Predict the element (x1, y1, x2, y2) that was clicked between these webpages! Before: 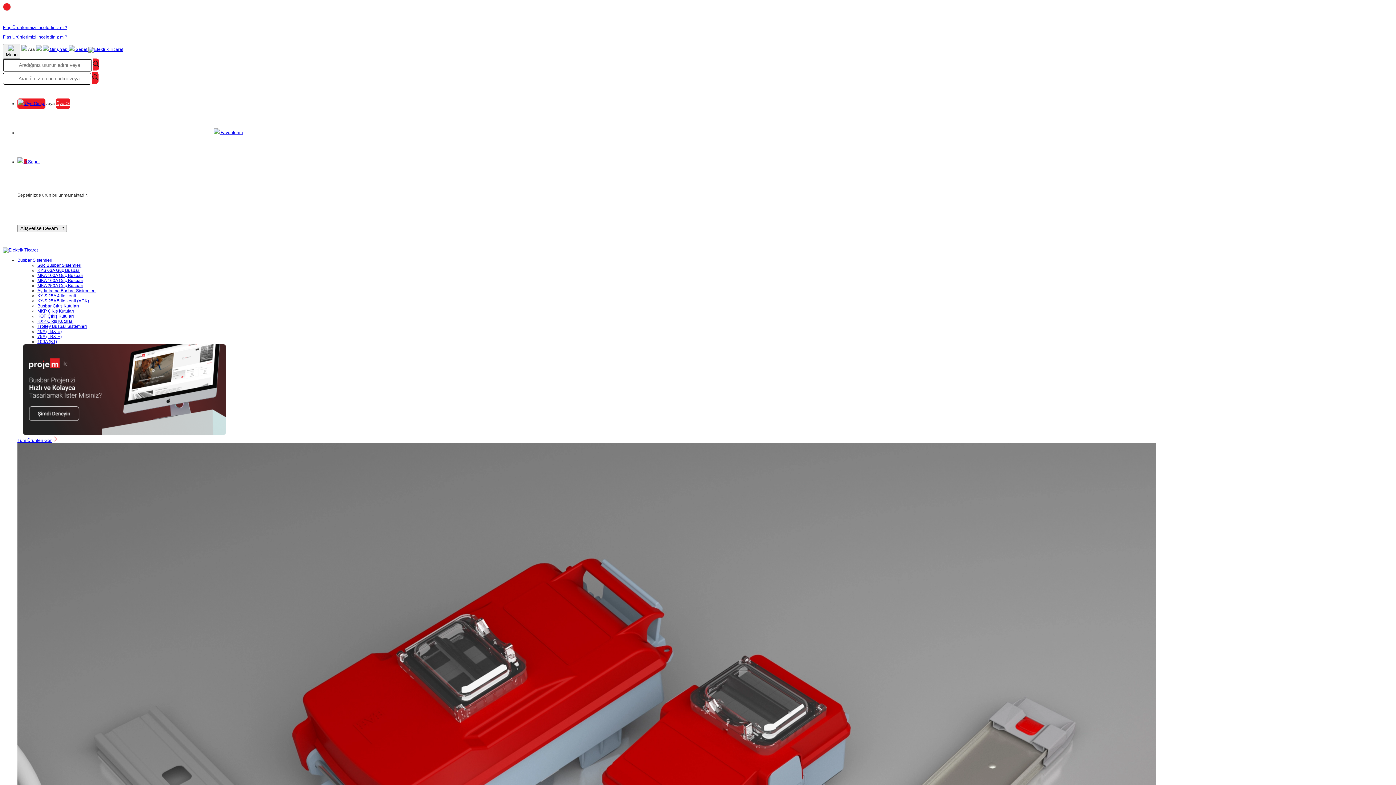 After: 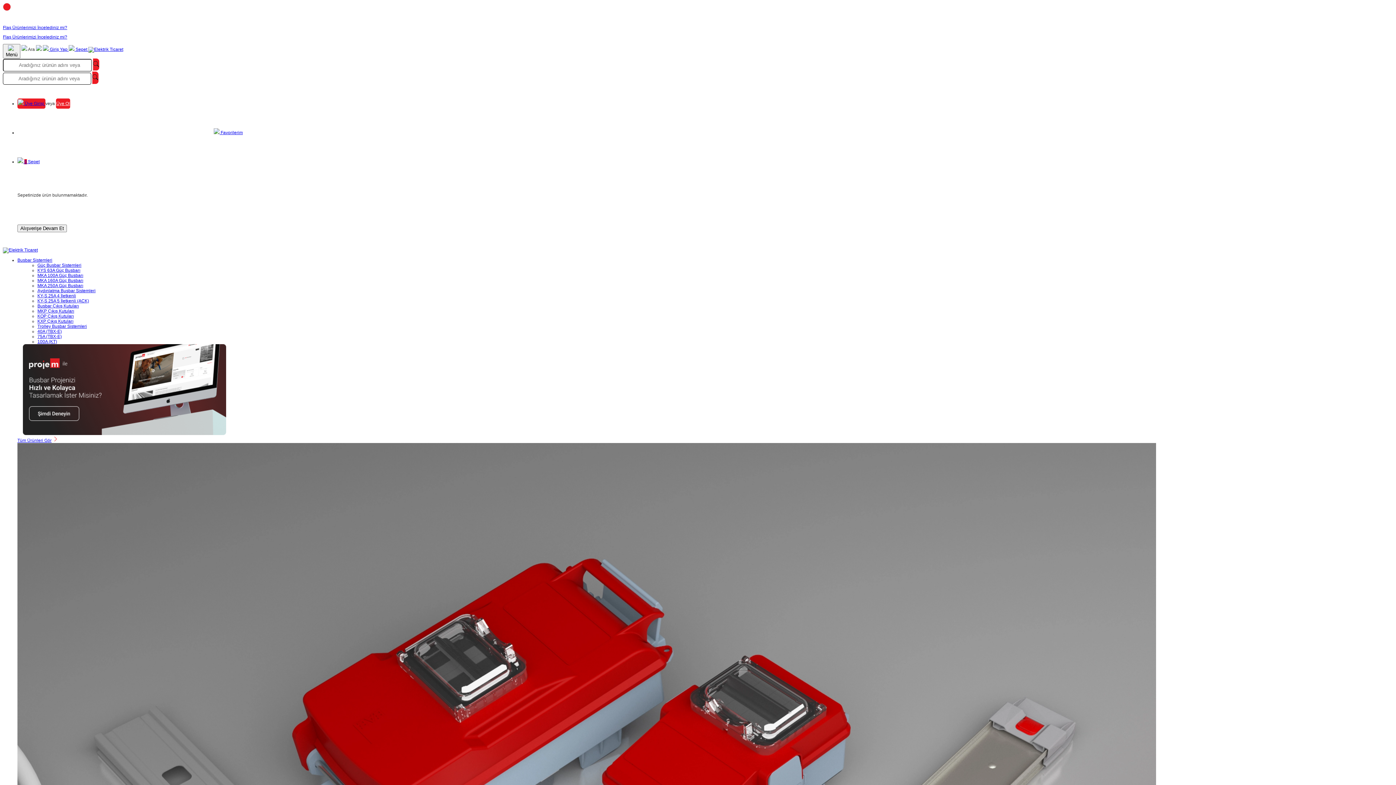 Action: bbox: (37, 329, 61, 334) label: 40A (TBX-E)